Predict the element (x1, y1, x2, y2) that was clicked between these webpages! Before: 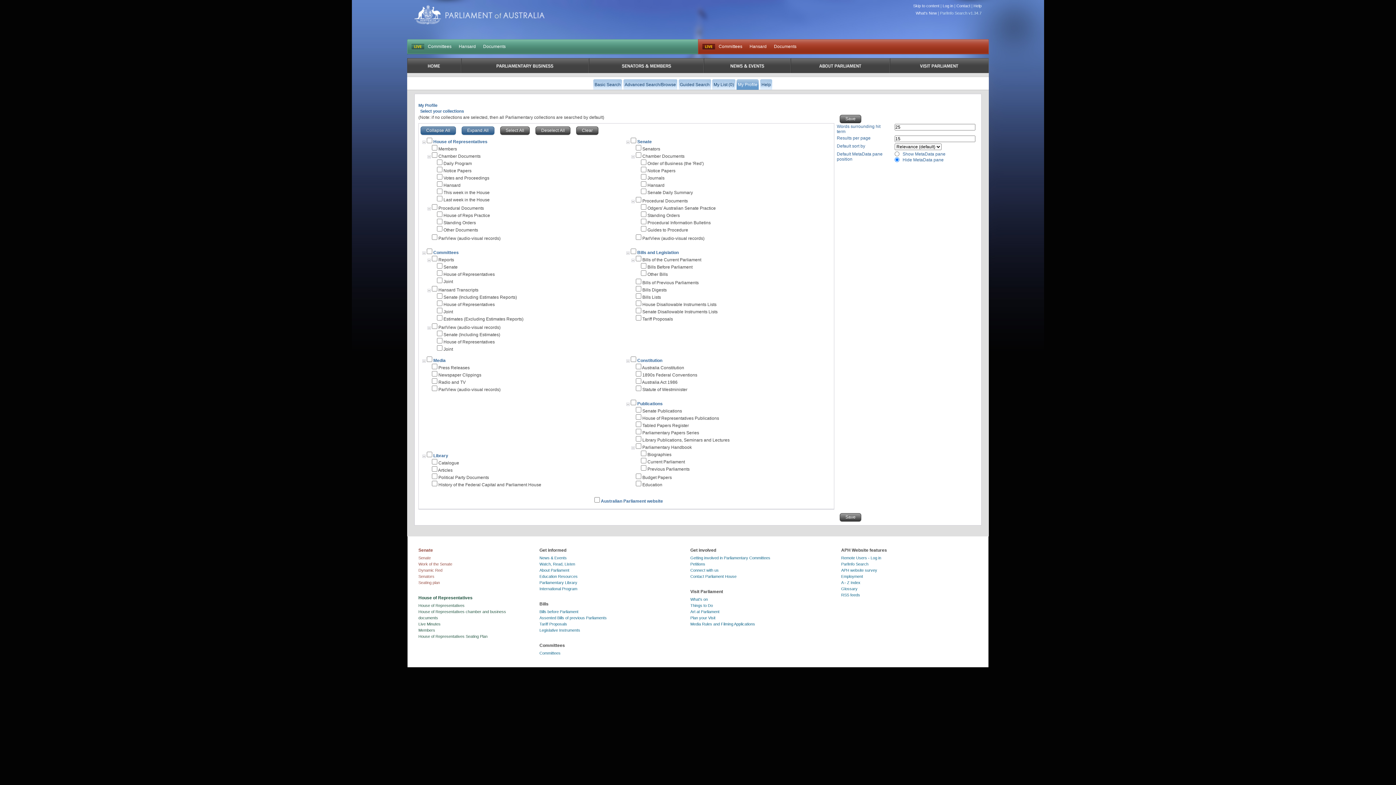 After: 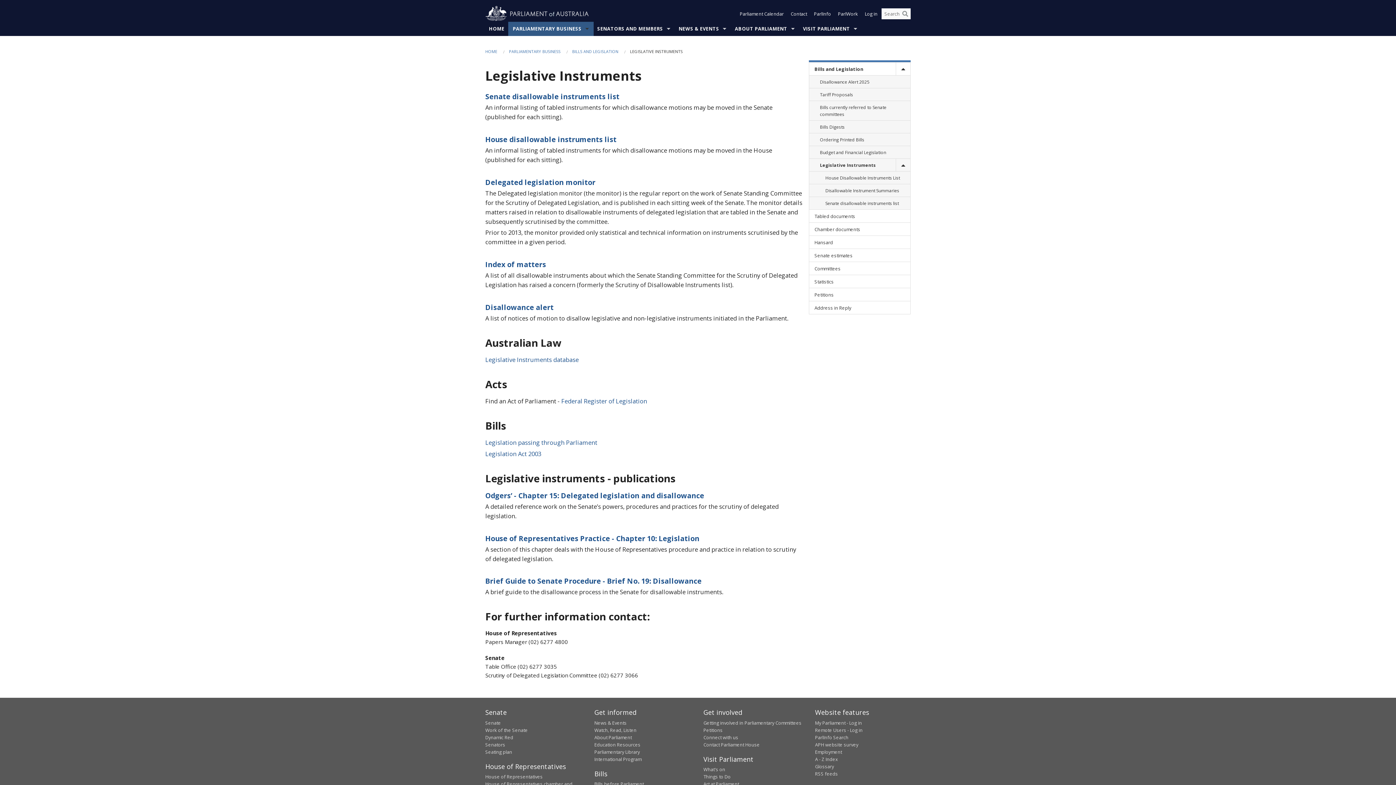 Action: bbox: (539, 628, 580, 632) label: Legislative Instruments